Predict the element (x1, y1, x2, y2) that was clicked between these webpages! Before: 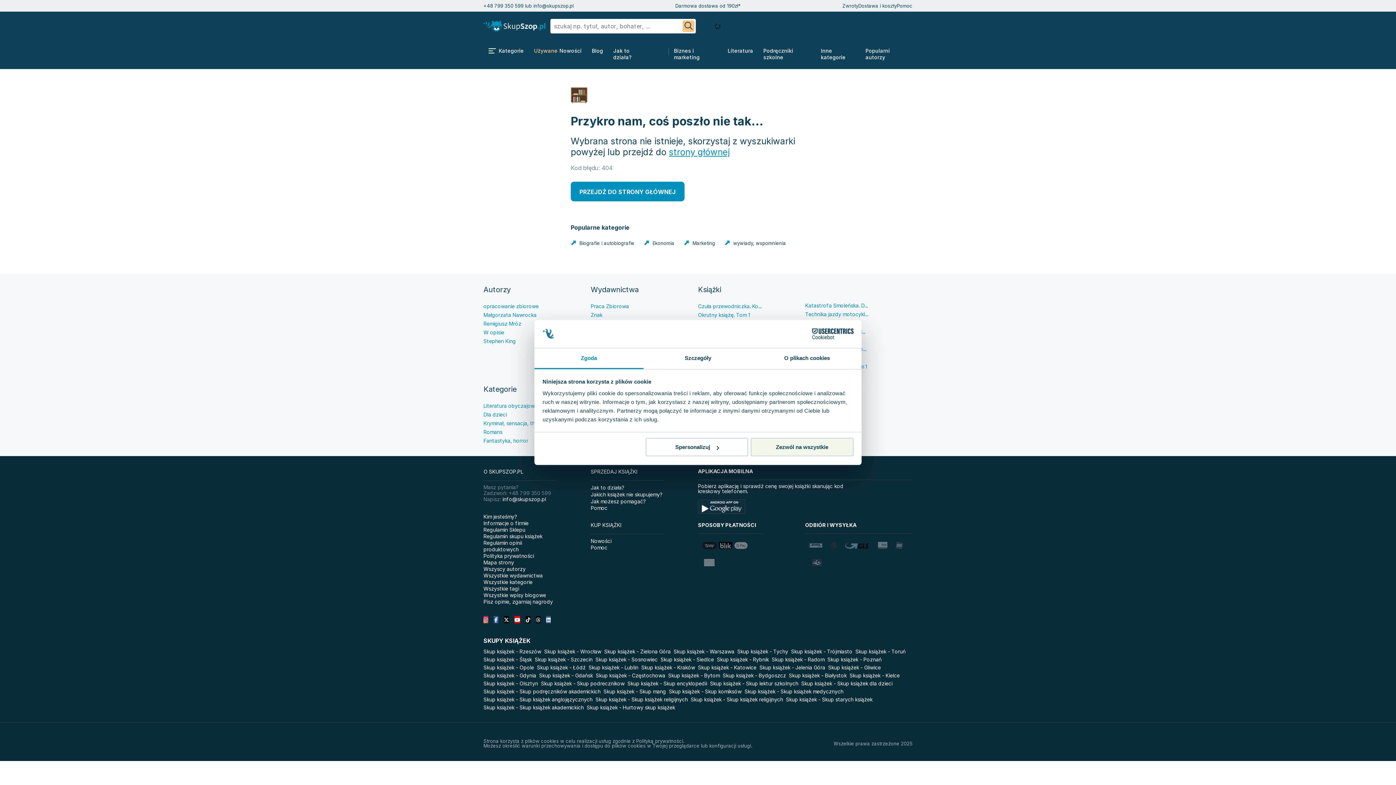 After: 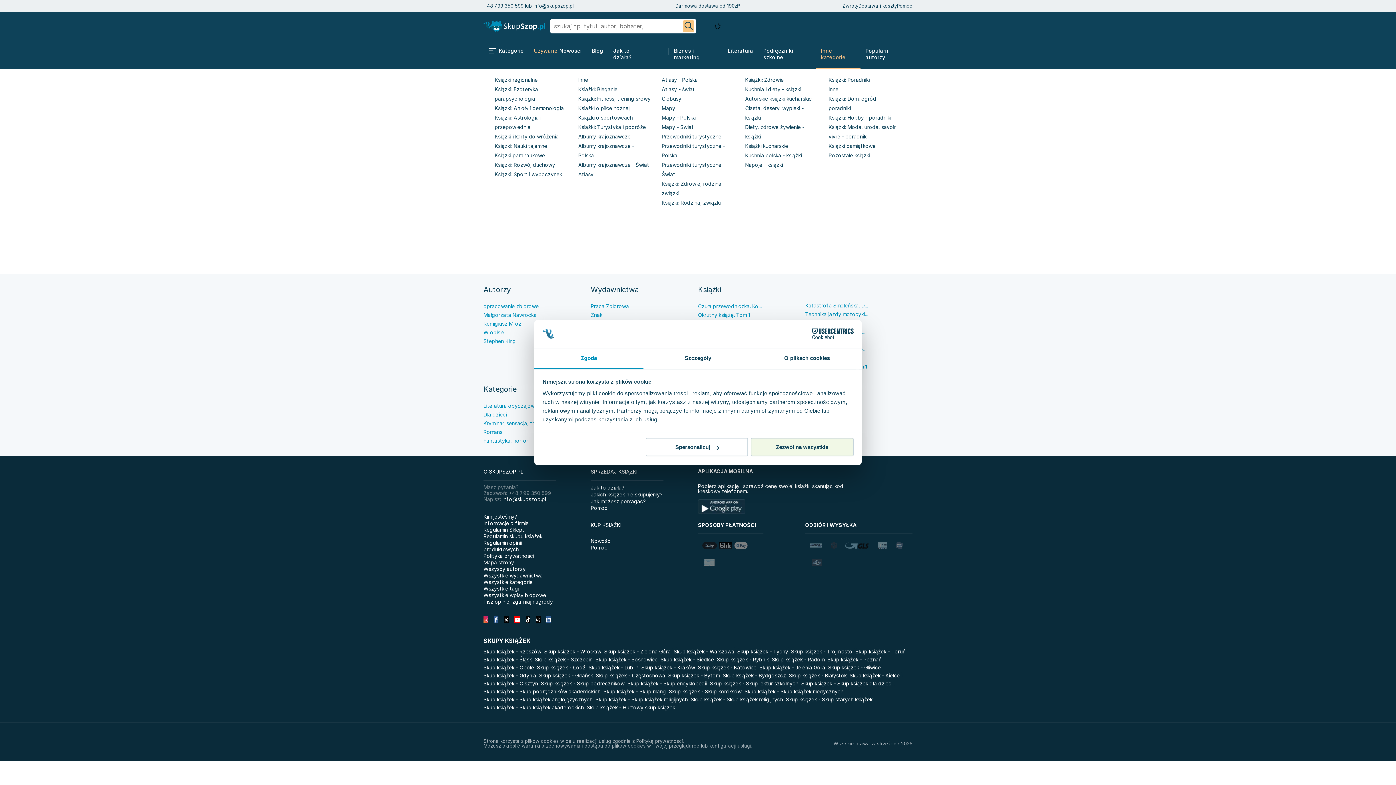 Action: label: Inne kategorie bbox: (816, 40, 860, 69)